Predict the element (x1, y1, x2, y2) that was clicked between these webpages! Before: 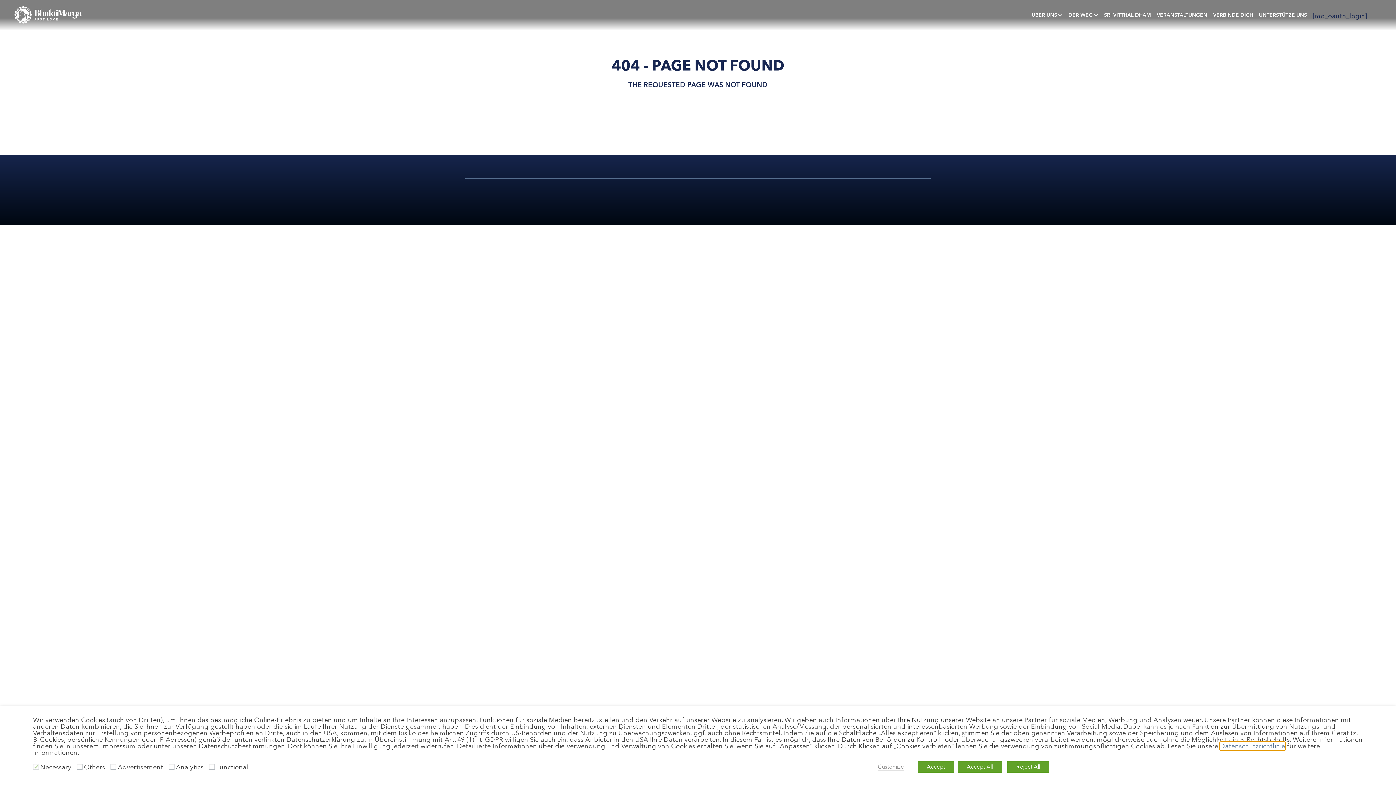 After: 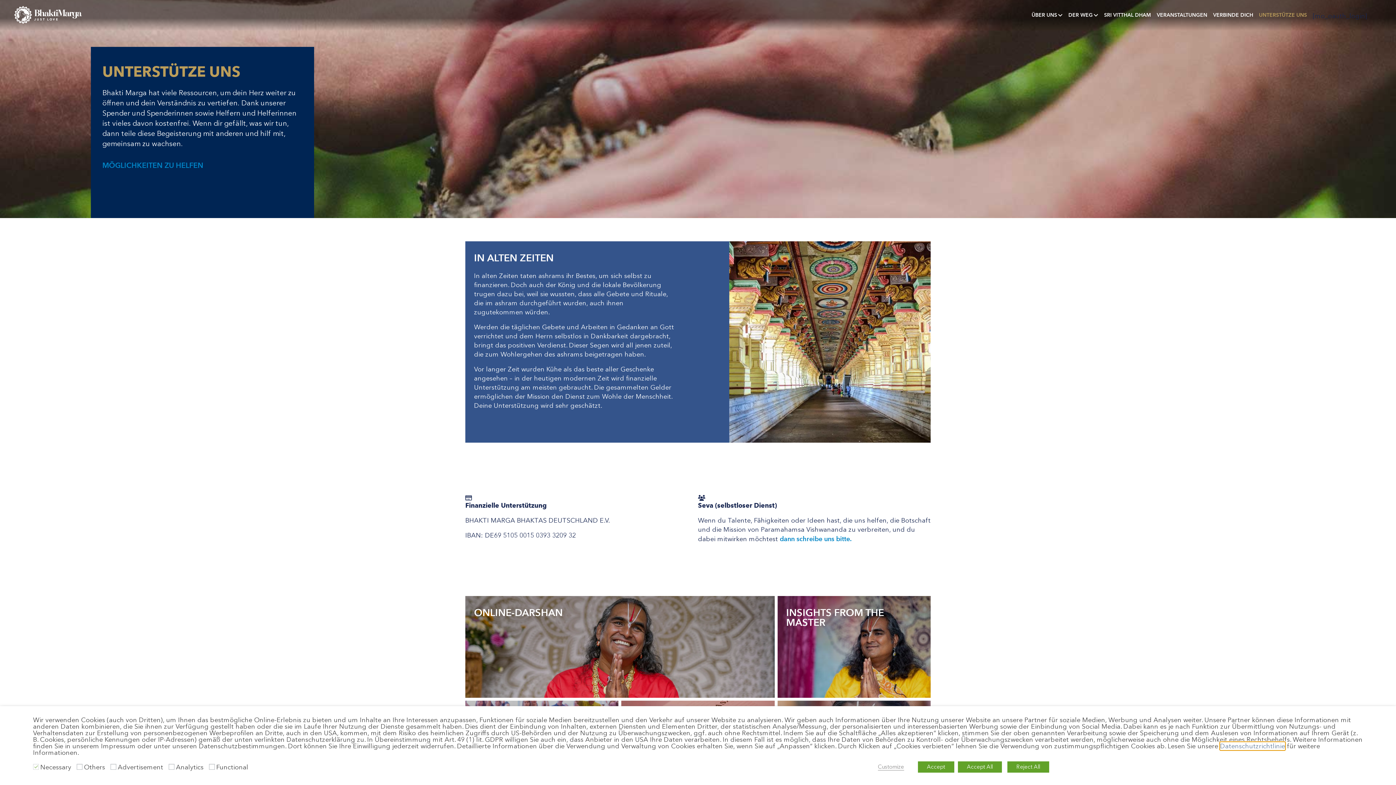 Action: bbox: (1259, 11, 1307, 30) label: UNTERSTÜTZE UNS